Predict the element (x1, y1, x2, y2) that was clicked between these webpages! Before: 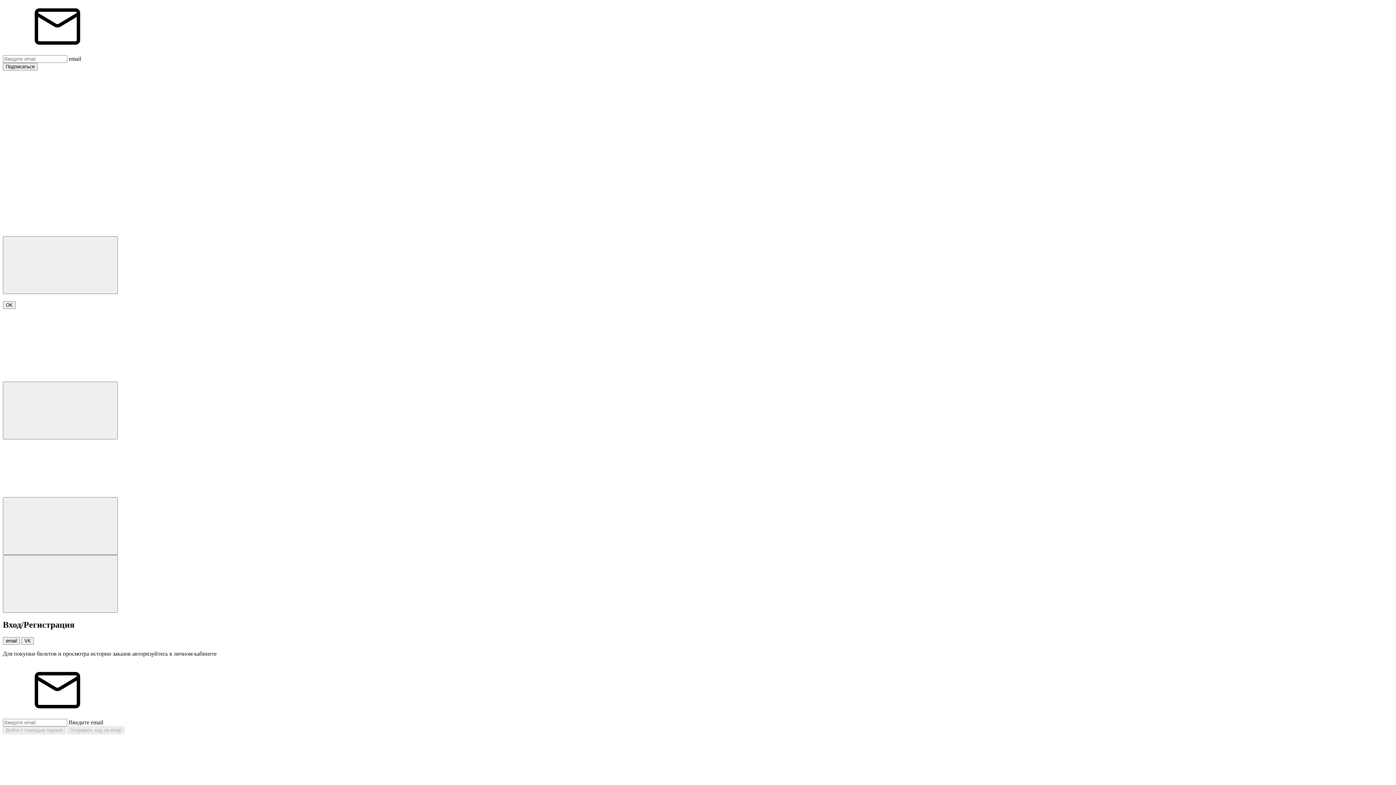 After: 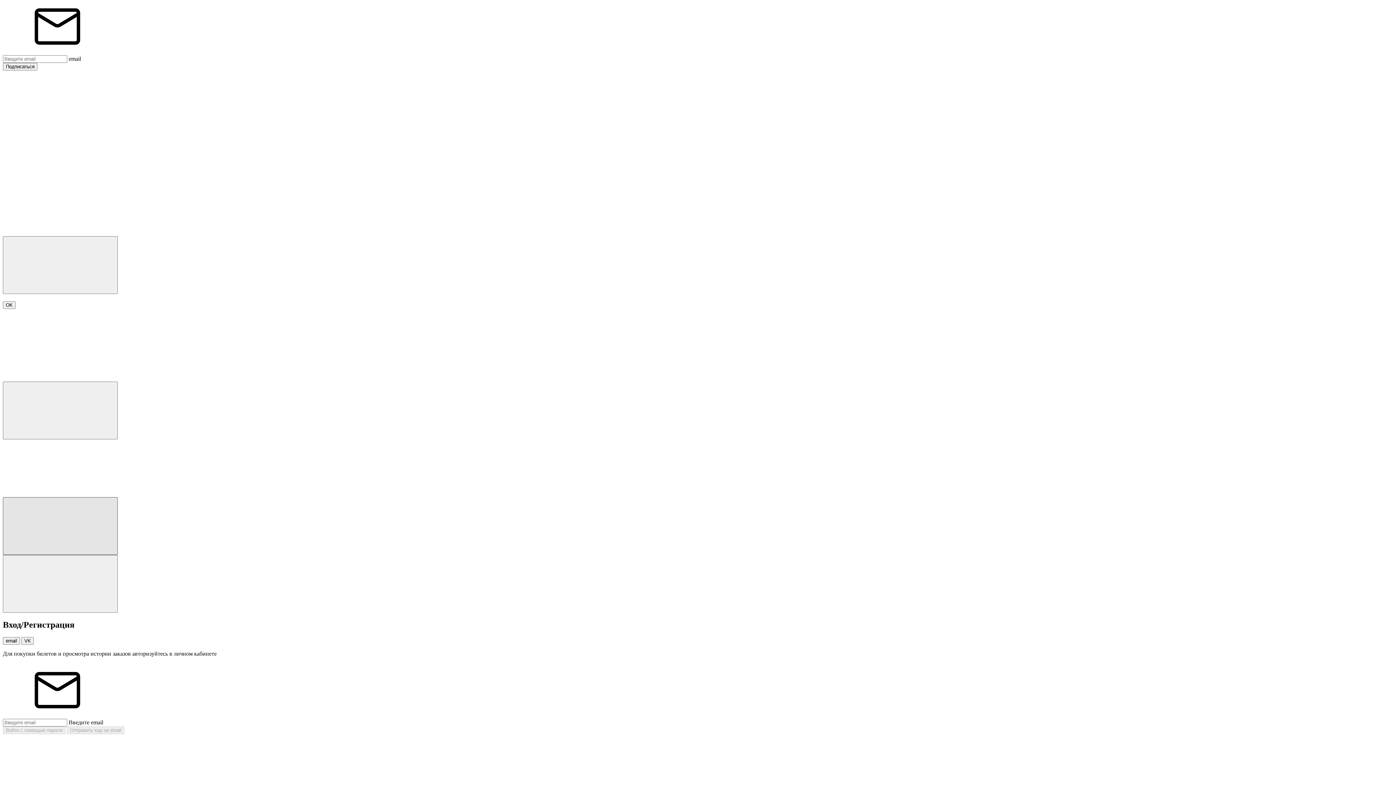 Action: bbox: (2, 497, 117, 555)